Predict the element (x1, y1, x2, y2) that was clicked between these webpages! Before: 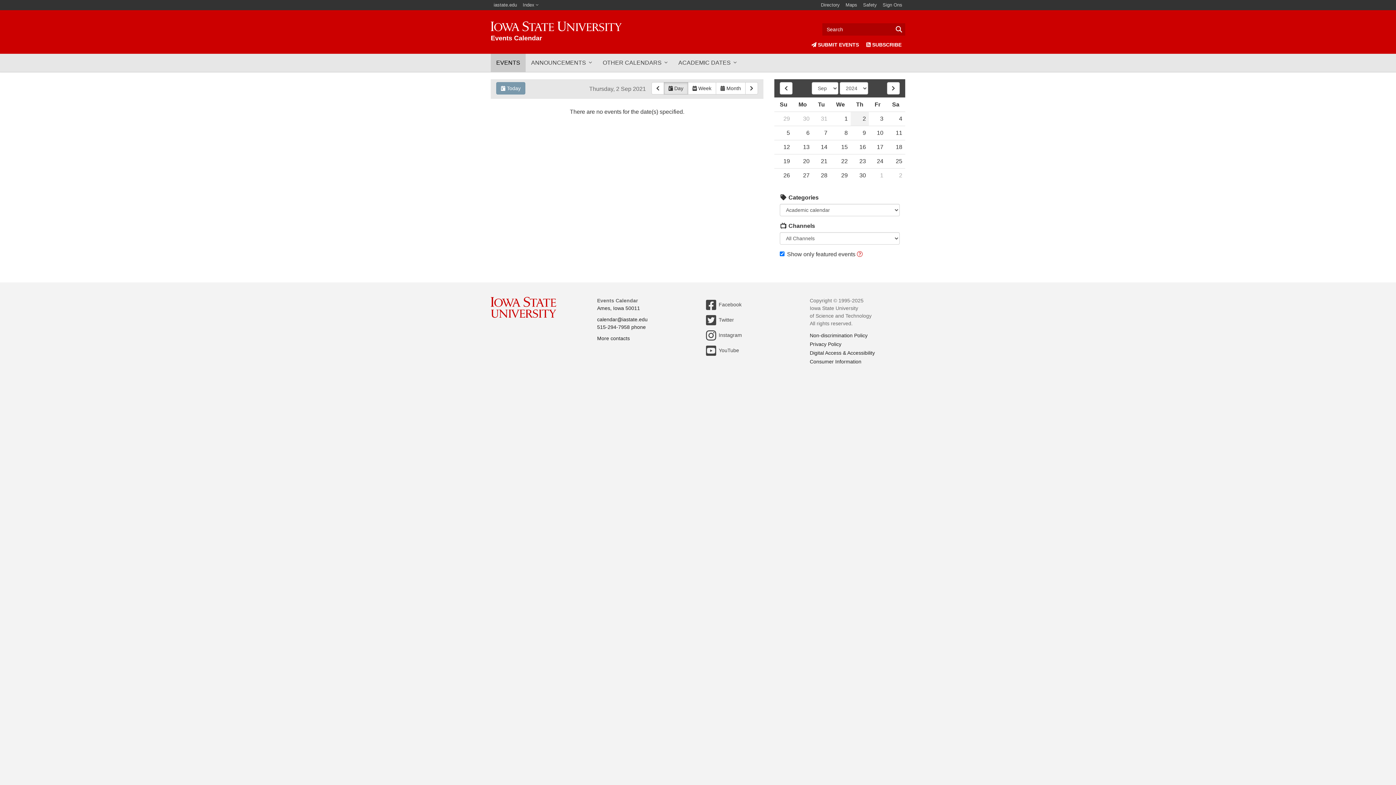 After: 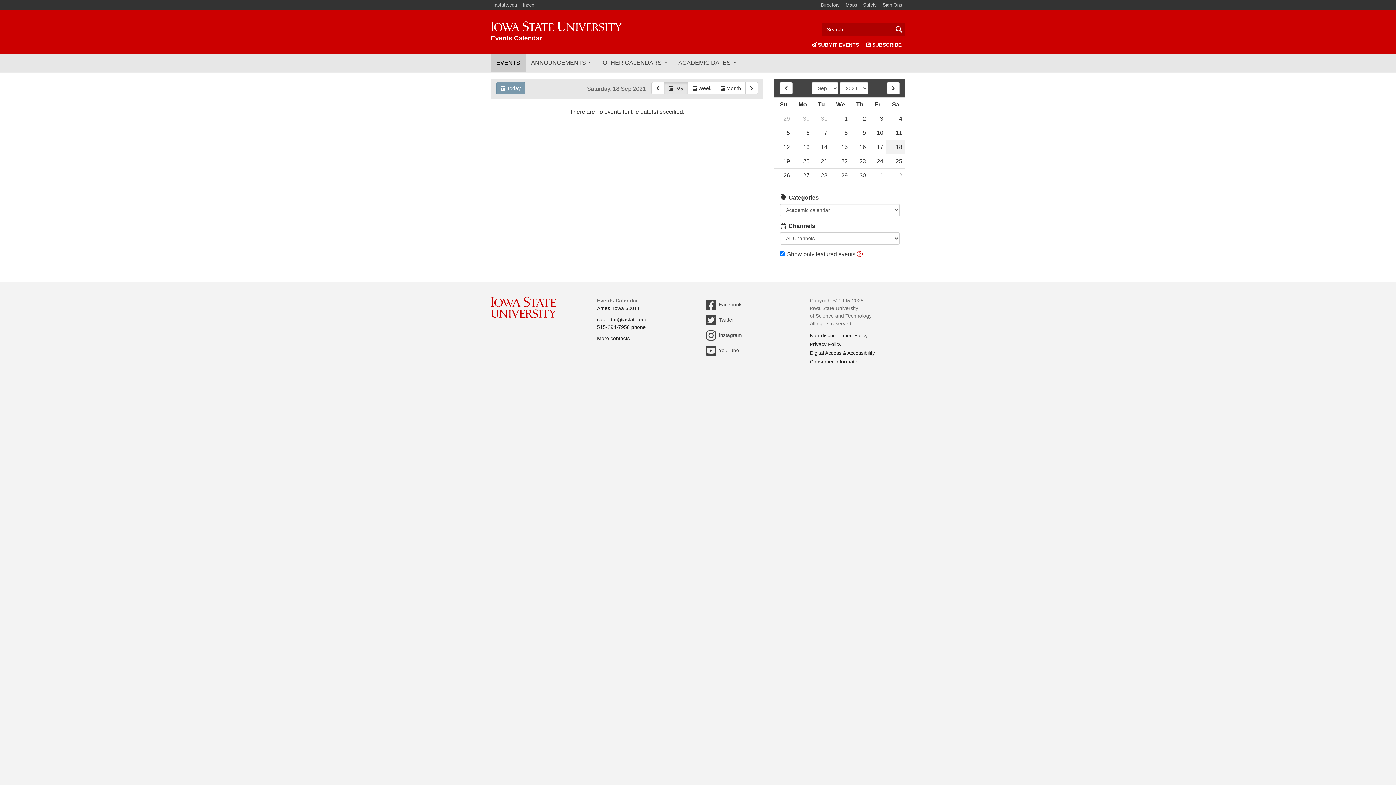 Action: bbox: (886, 140, 905, 154) label: 18